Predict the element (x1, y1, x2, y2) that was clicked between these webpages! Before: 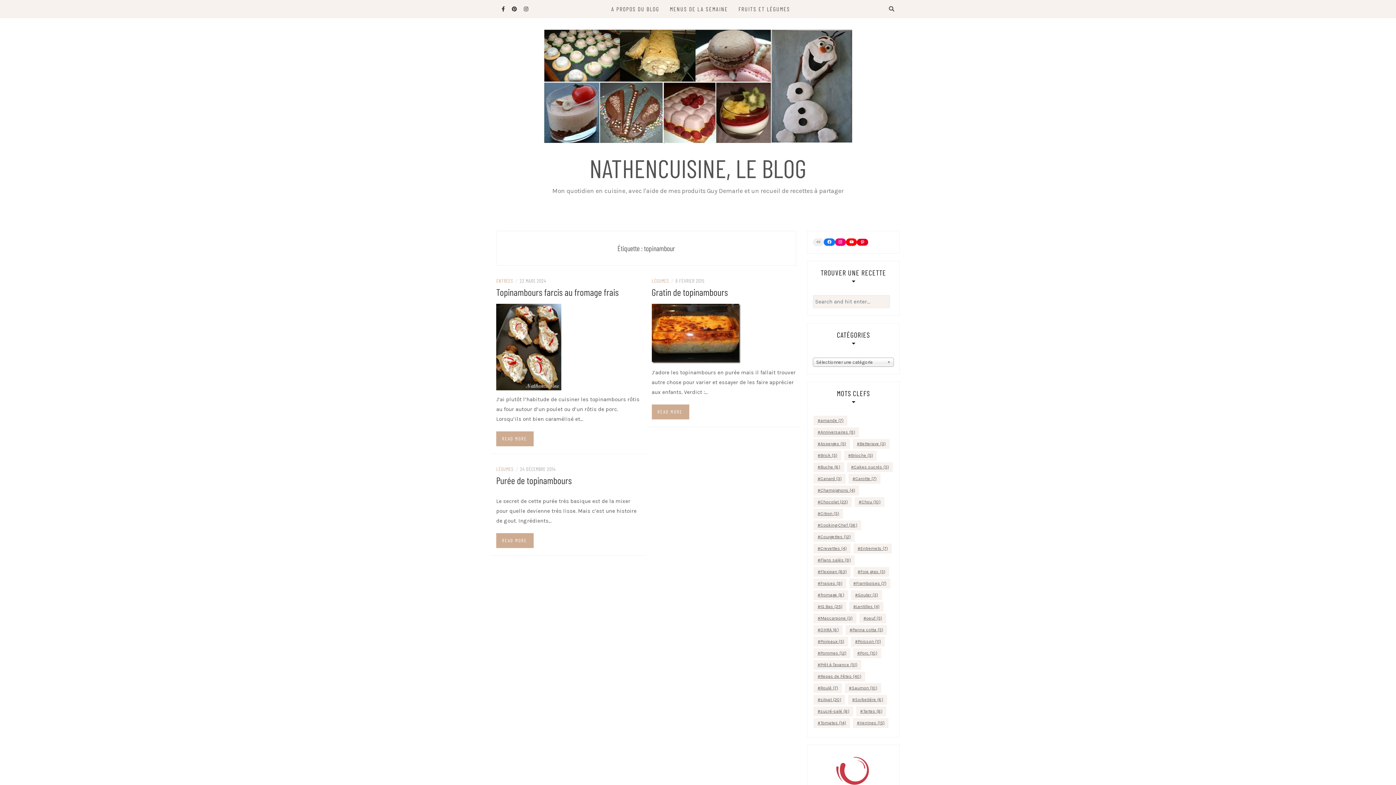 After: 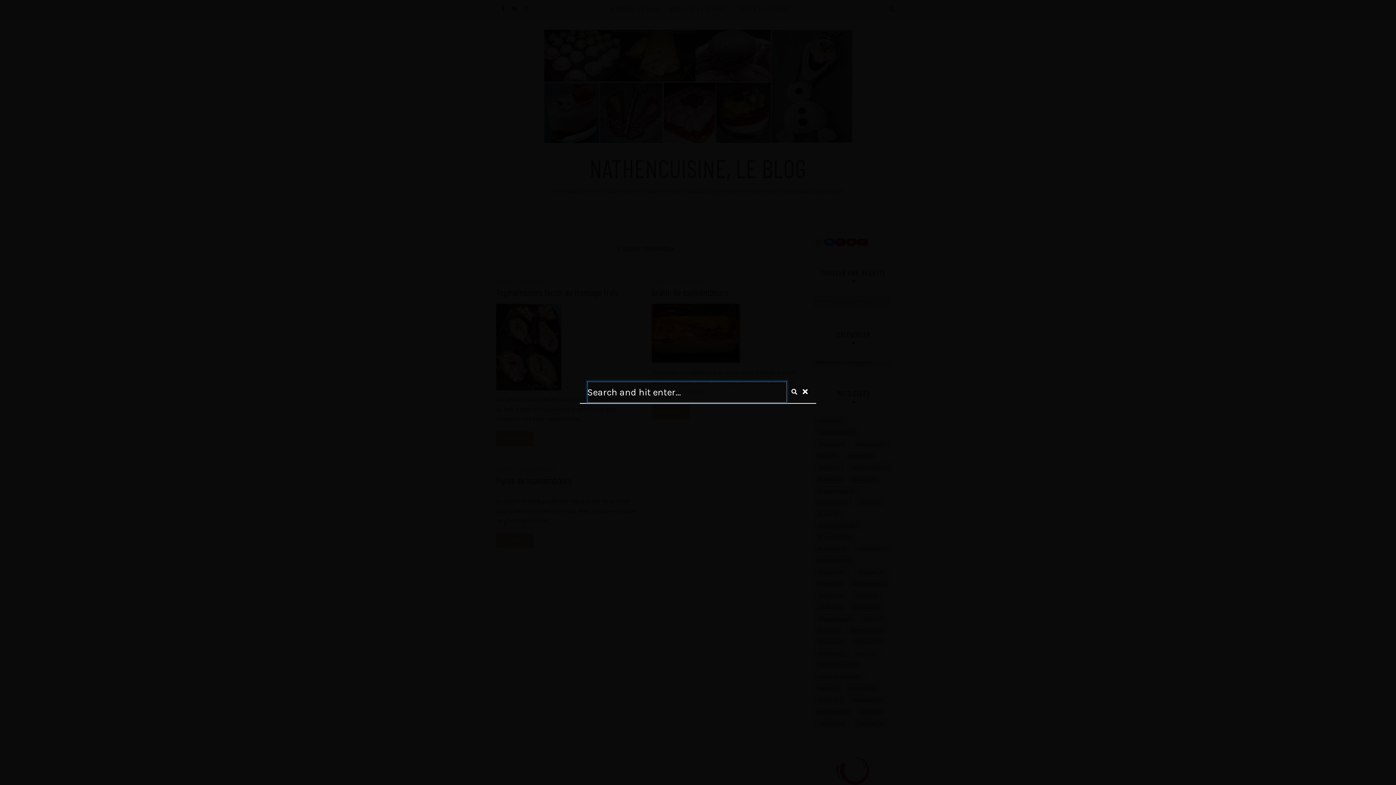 Action: bbox: (889, 0, 894, 18)